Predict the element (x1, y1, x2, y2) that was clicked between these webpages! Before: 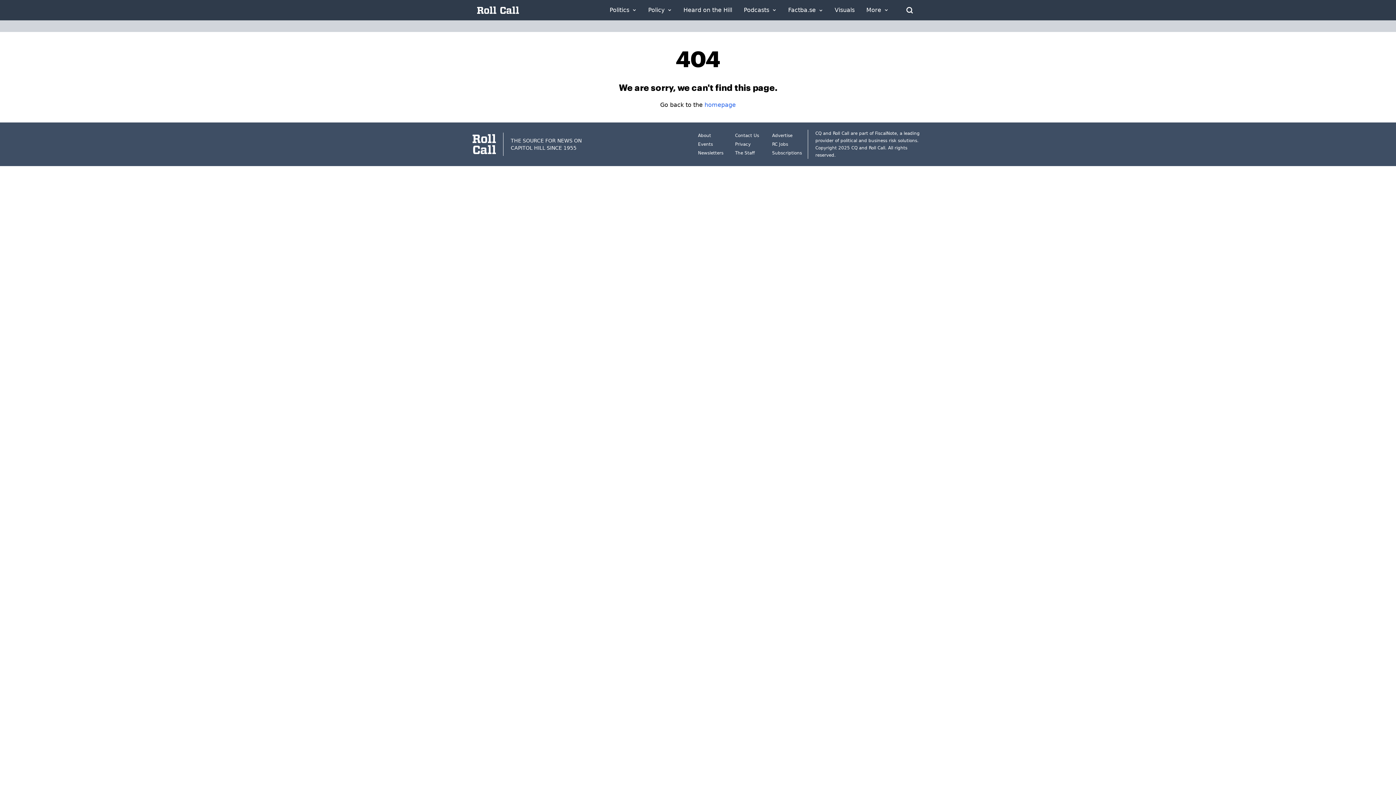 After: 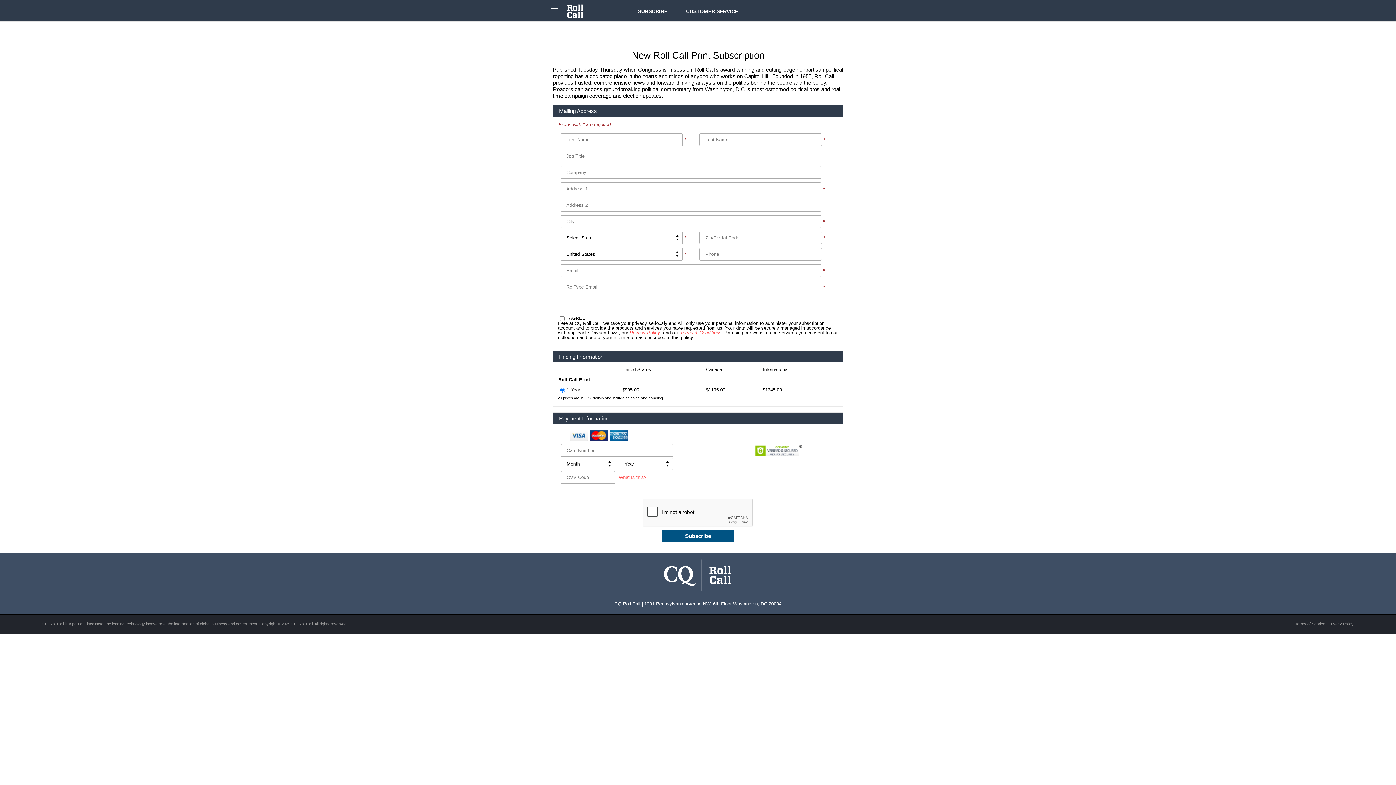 Action: bbox: (772, 150, 802, 155) label: Subscriptions